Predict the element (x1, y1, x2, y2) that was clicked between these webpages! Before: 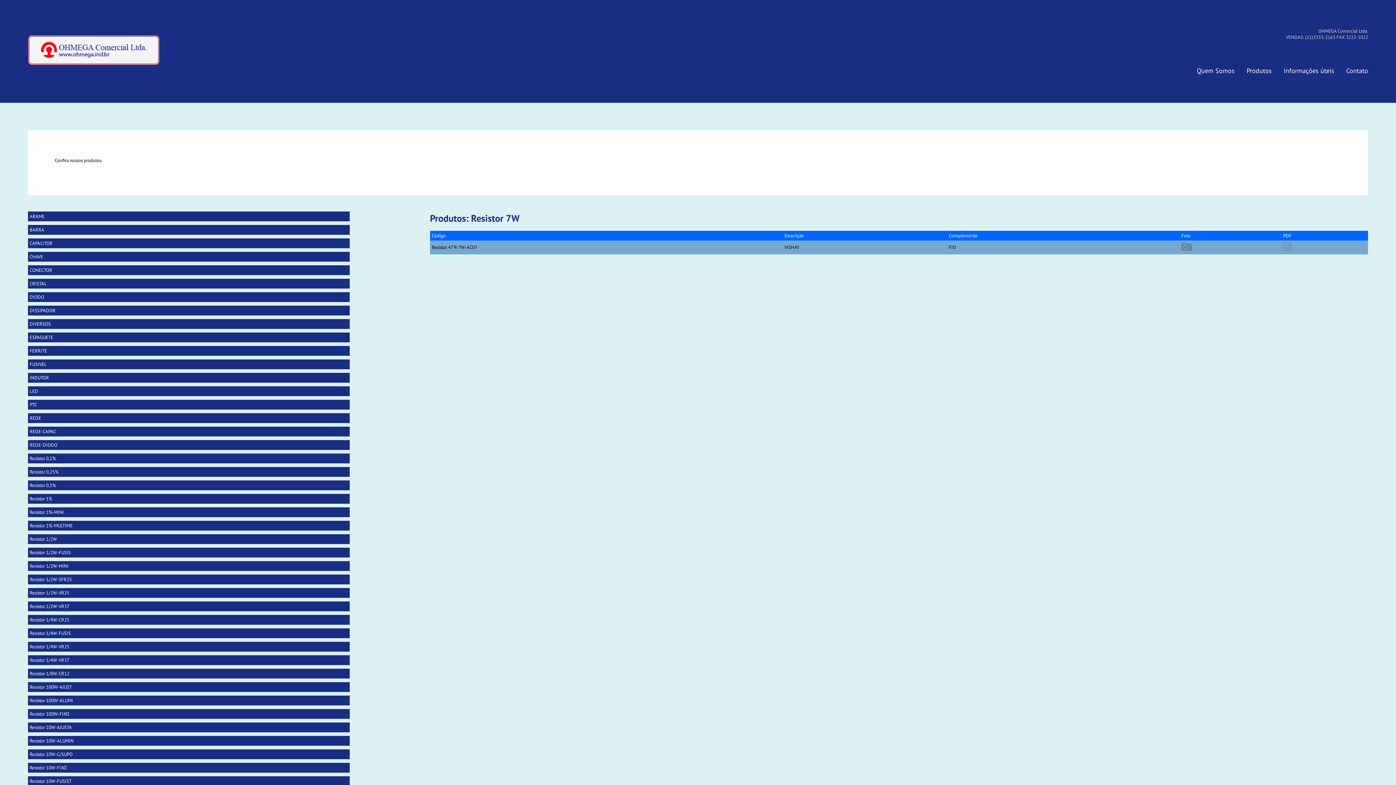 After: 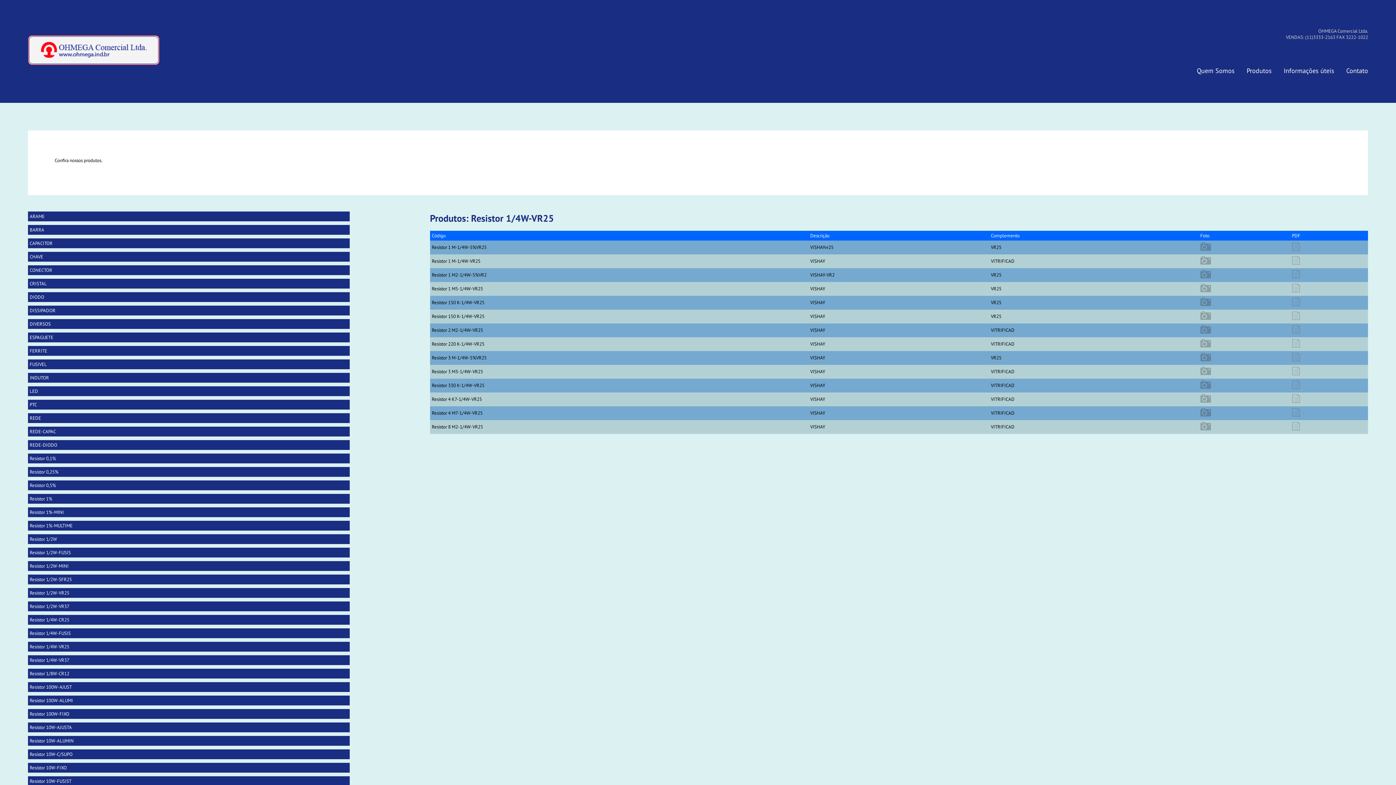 Action: label: Resistor 1/4W-VR25 bbox: (27, 642, 349, 651)